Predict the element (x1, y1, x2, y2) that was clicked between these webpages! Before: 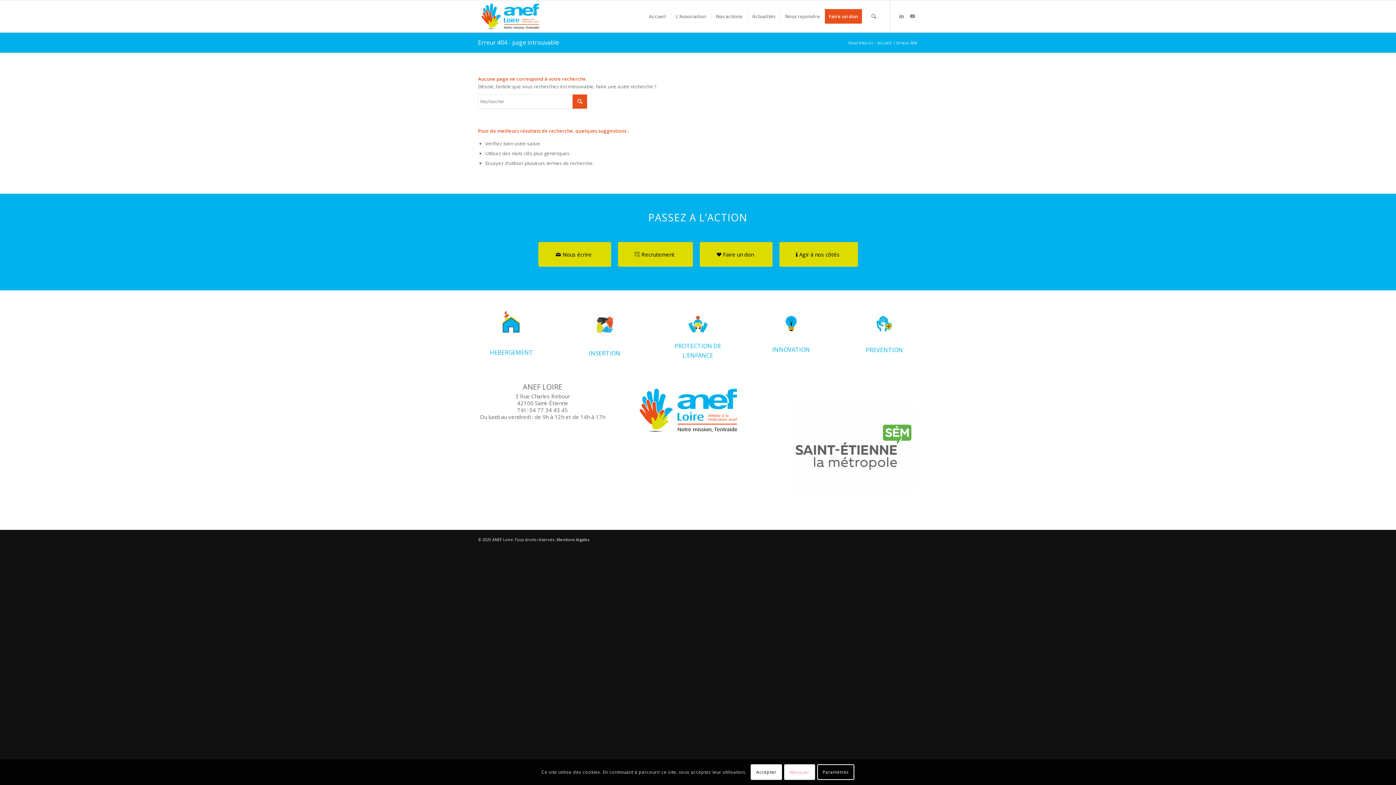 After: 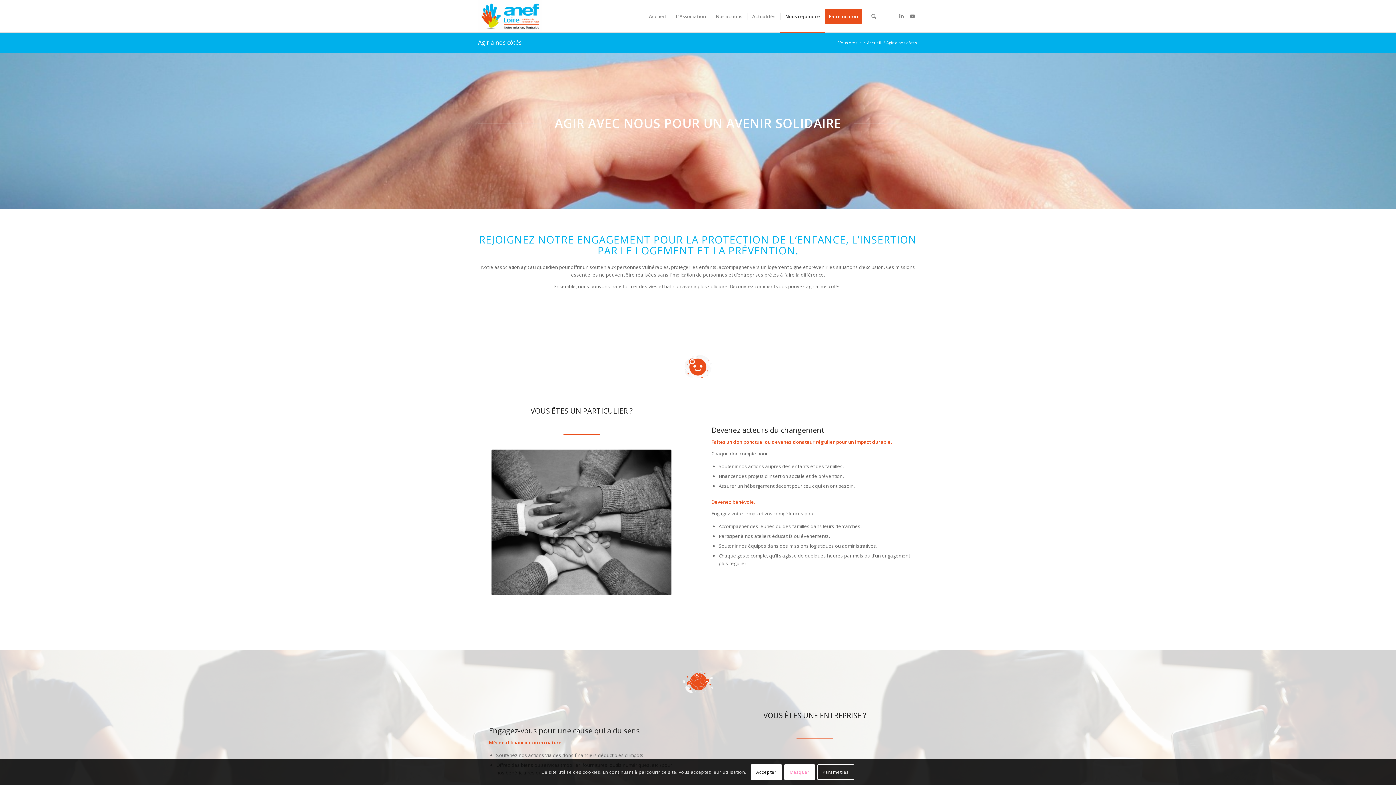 Action: label: Agir à nos côtés bbox: (779, 242, 858, 266)